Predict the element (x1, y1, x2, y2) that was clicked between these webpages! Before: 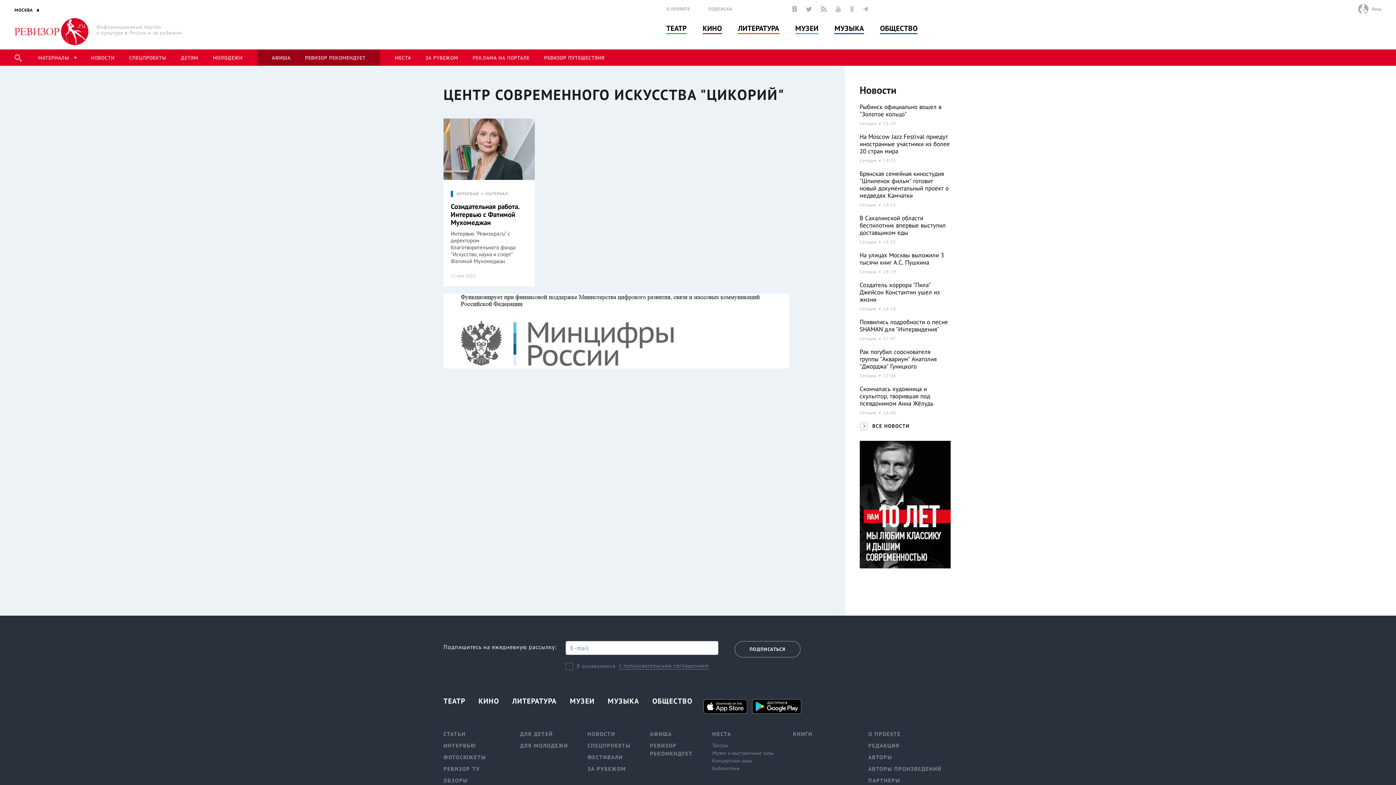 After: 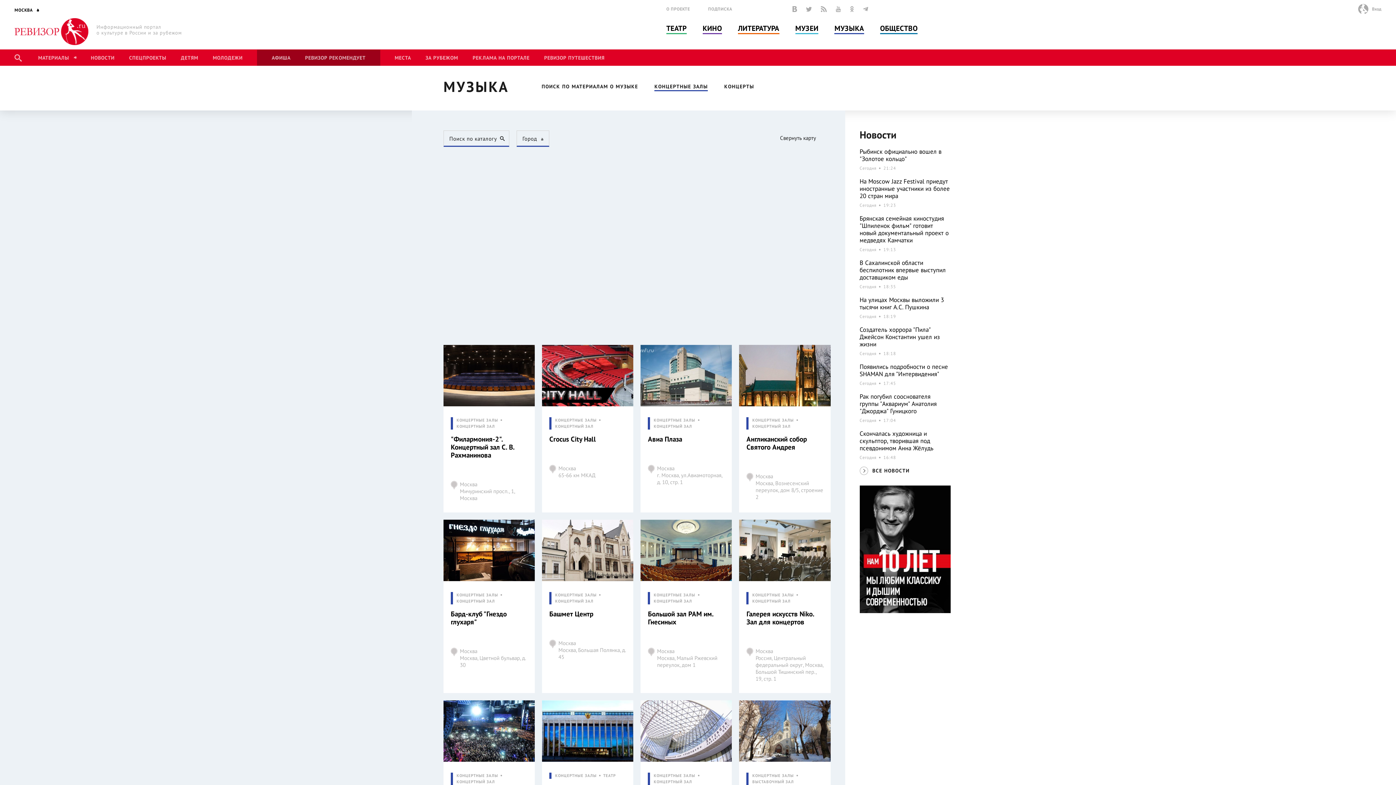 Action: label: Концертные залы bbox: (712, 757, 773, 764)